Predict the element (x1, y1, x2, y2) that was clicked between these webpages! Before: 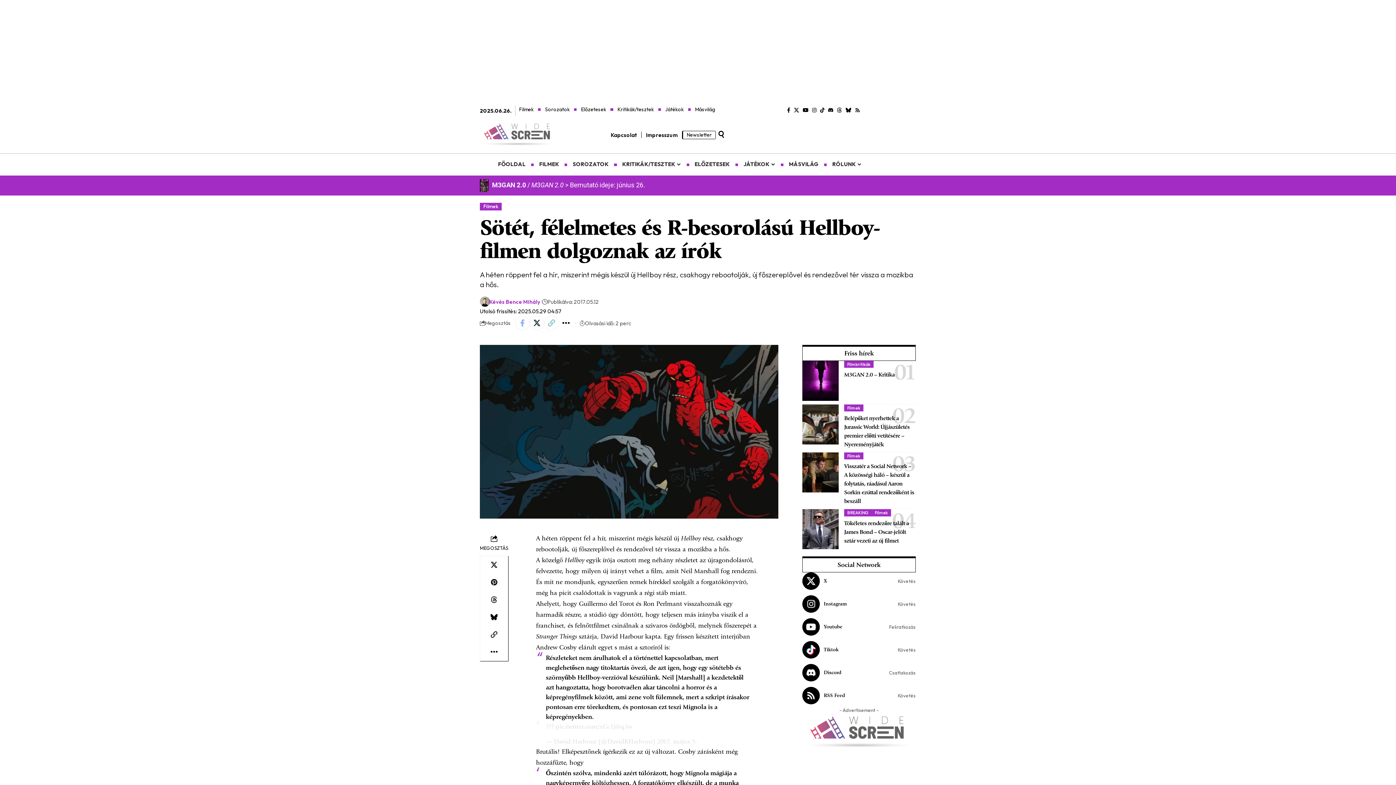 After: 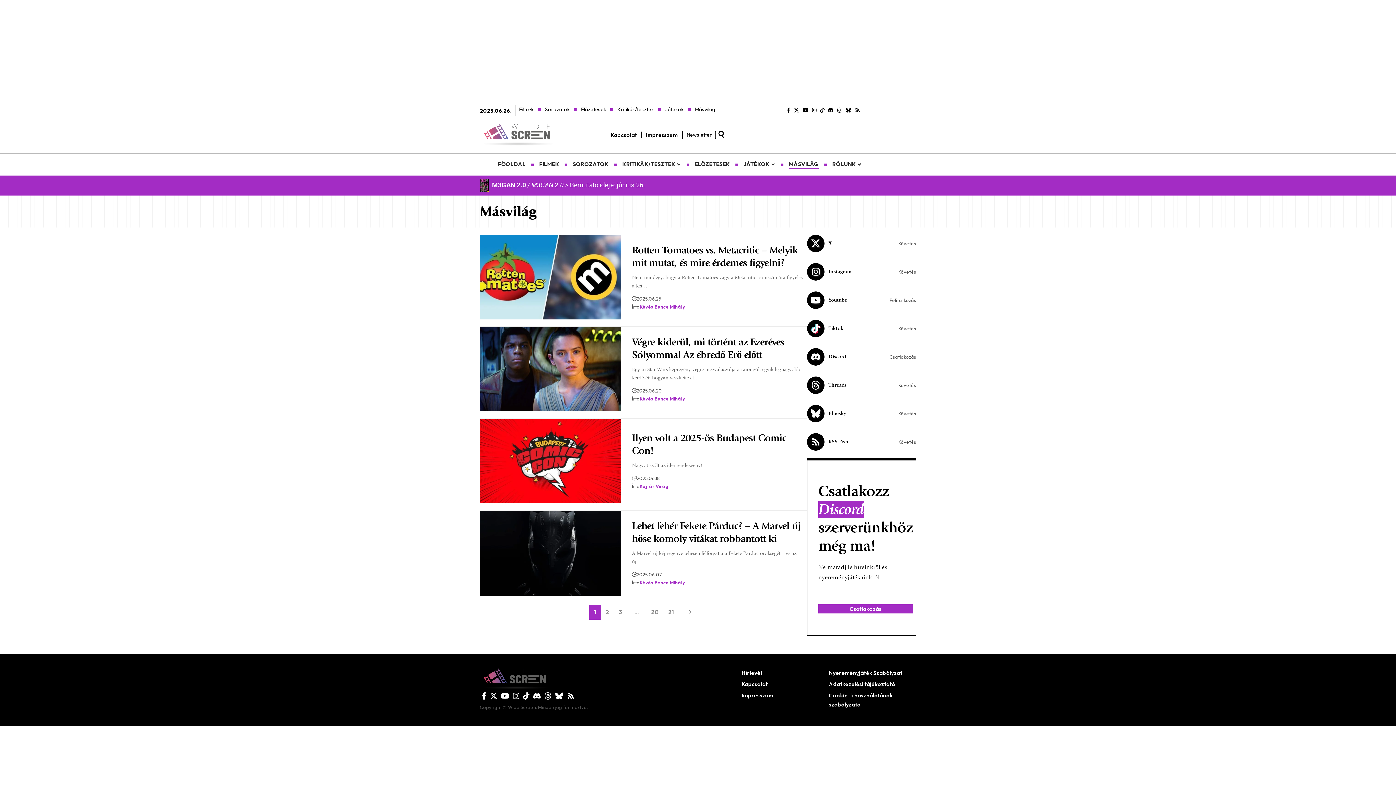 Action: label: Másvilág bbox: (690, 105, 719, 113)